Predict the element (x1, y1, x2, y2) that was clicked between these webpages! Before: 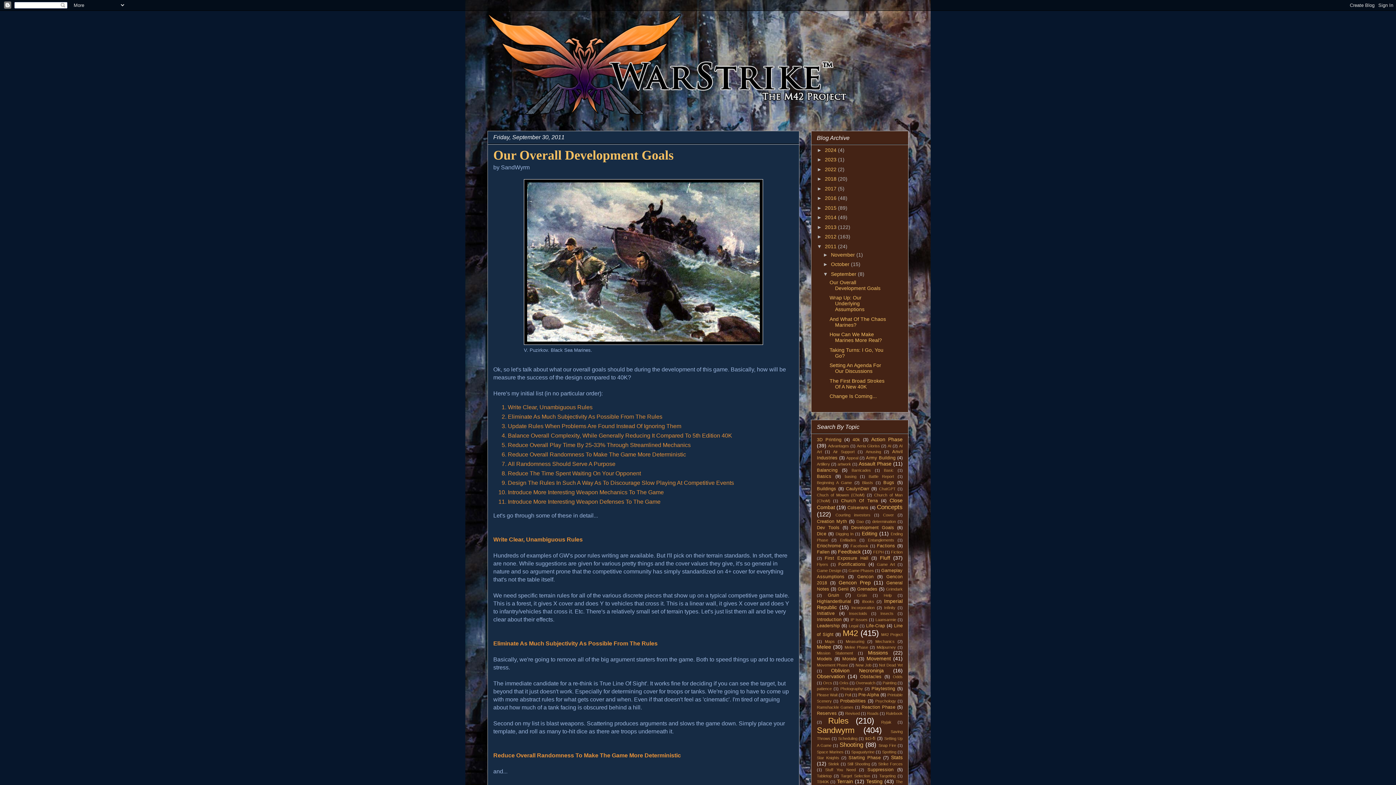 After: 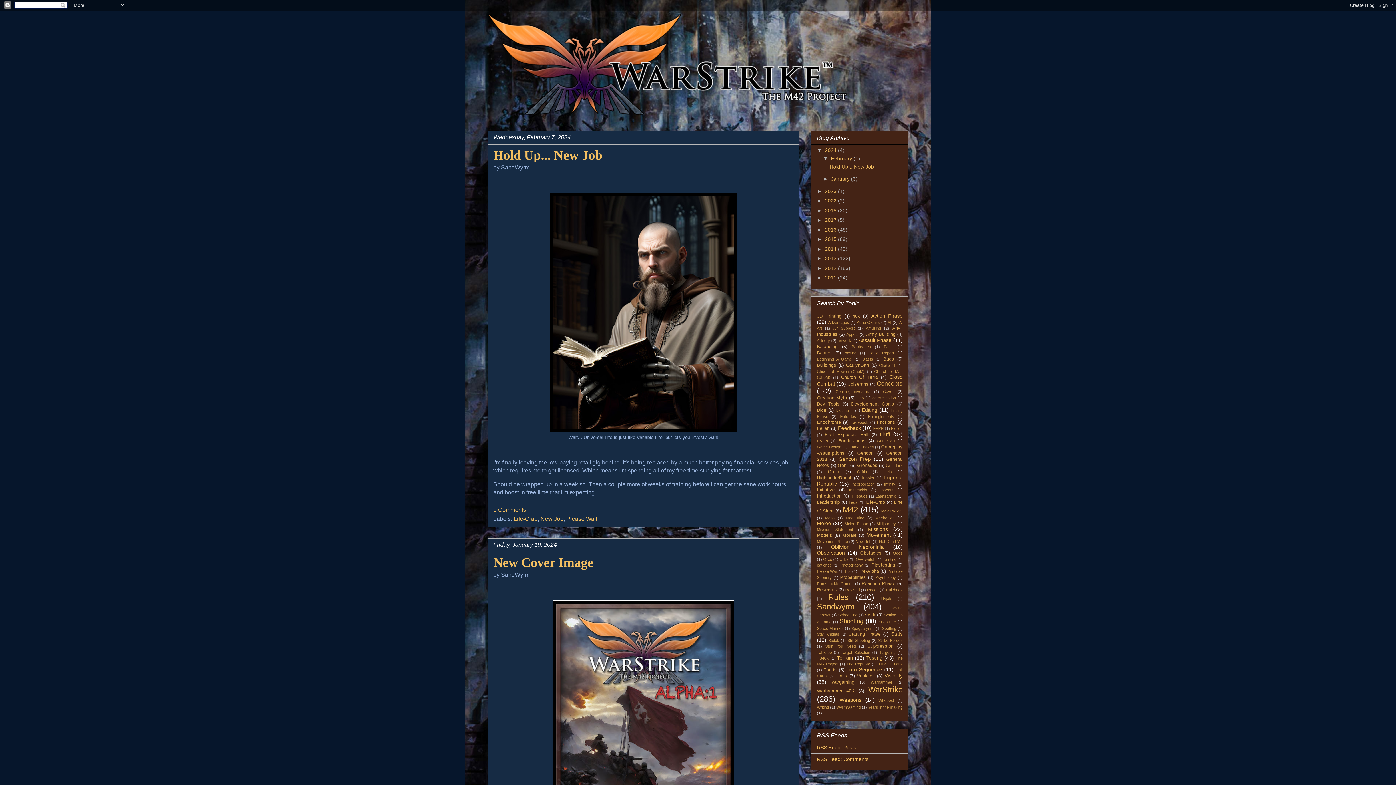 Action: label: 2024  bbox: (825, 147, 838, 152)